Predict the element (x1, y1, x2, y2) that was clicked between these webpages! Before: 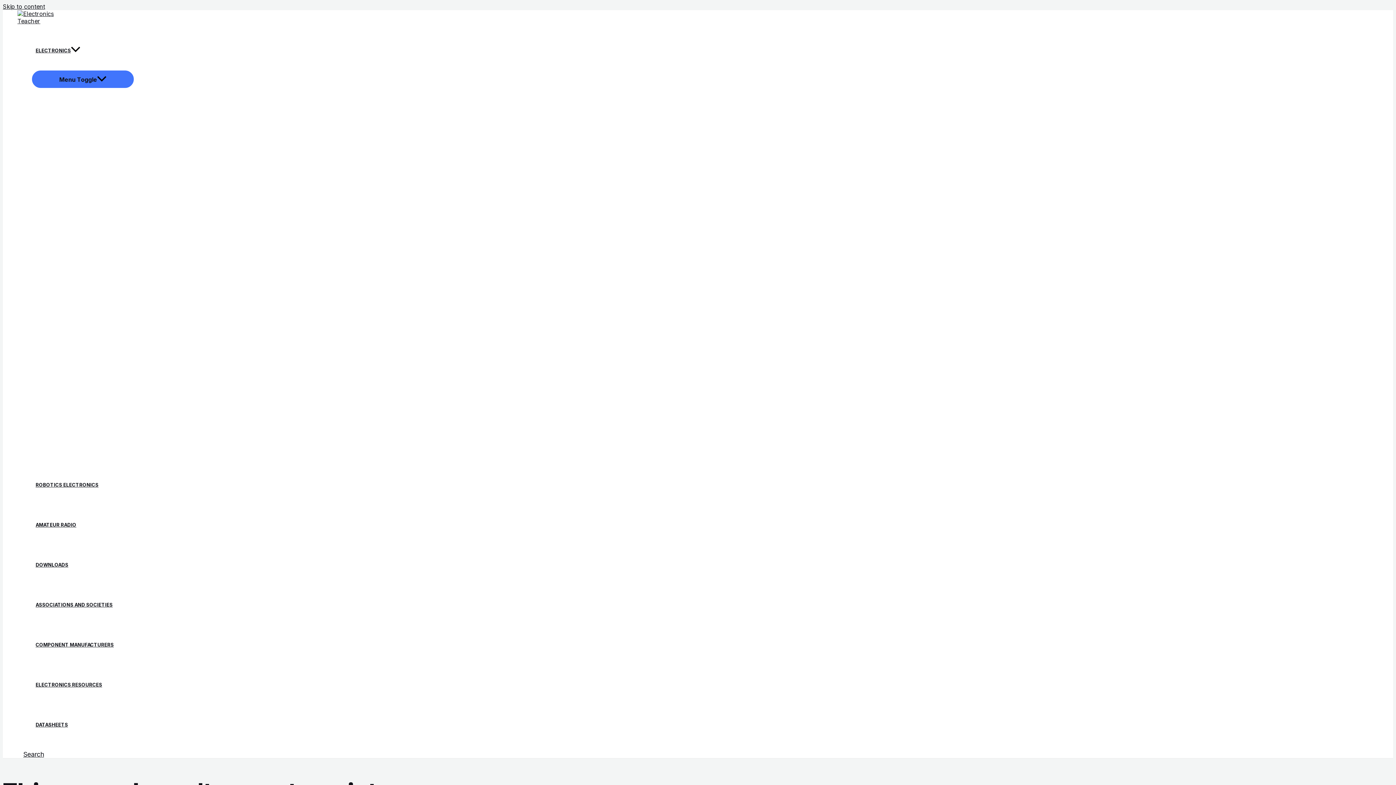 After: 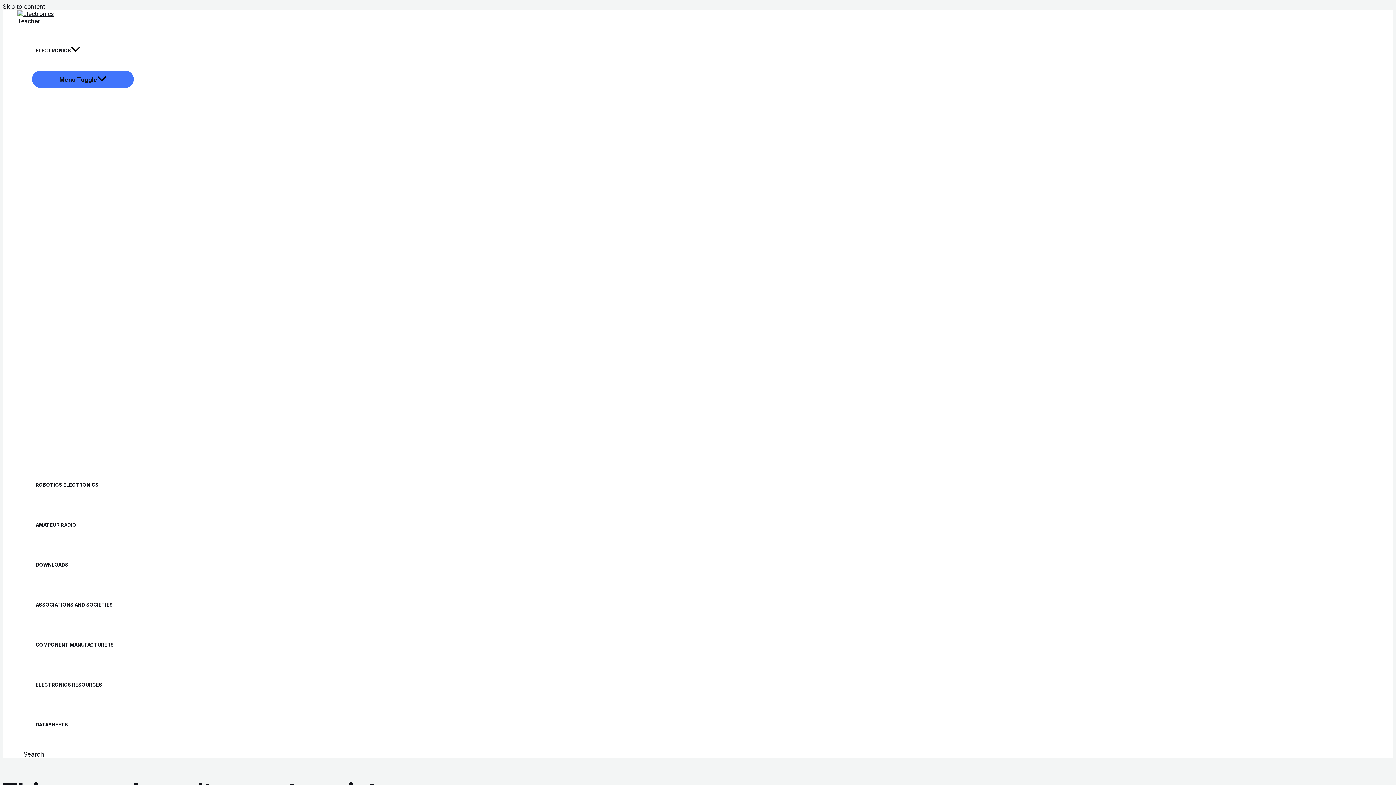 Action: bbox: (32, 705, 133, 745) label: DATASHEETS